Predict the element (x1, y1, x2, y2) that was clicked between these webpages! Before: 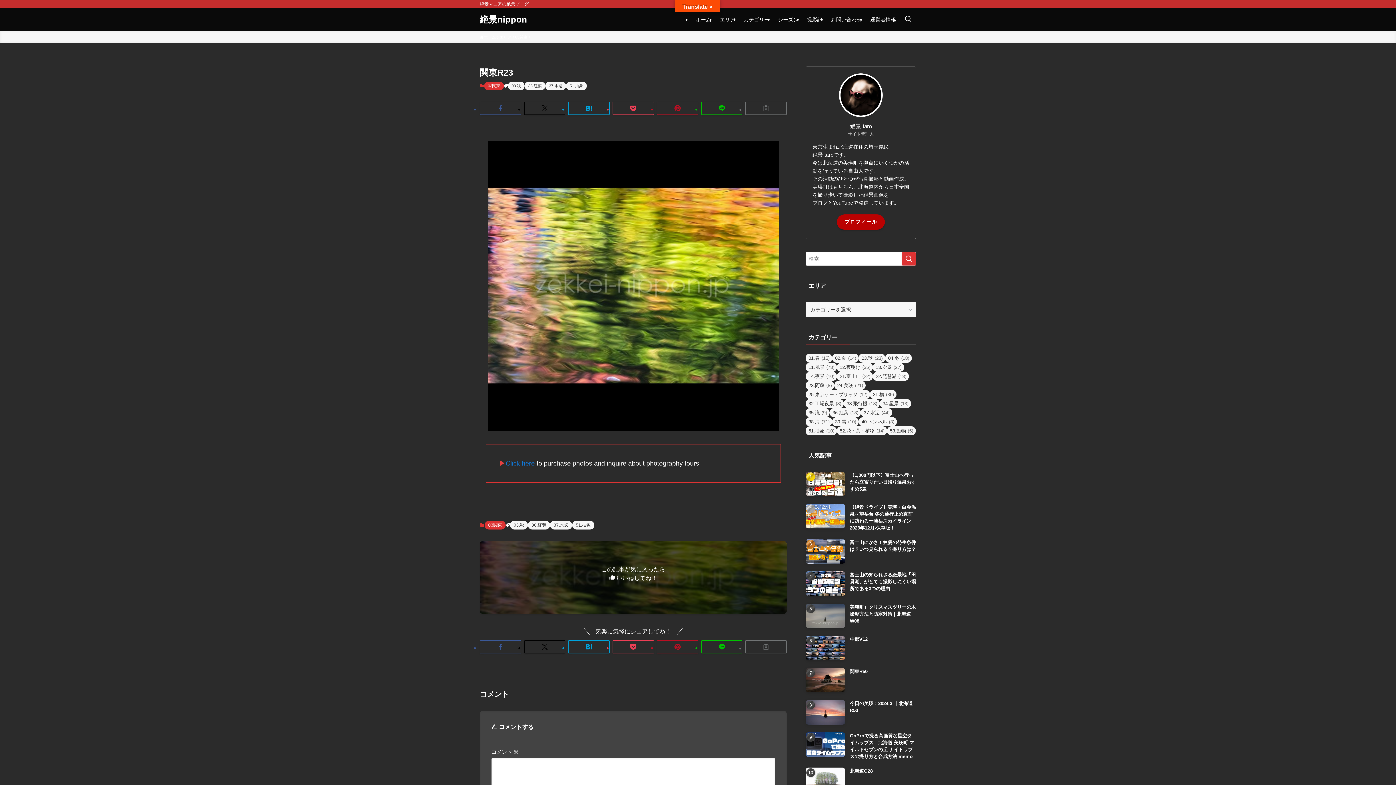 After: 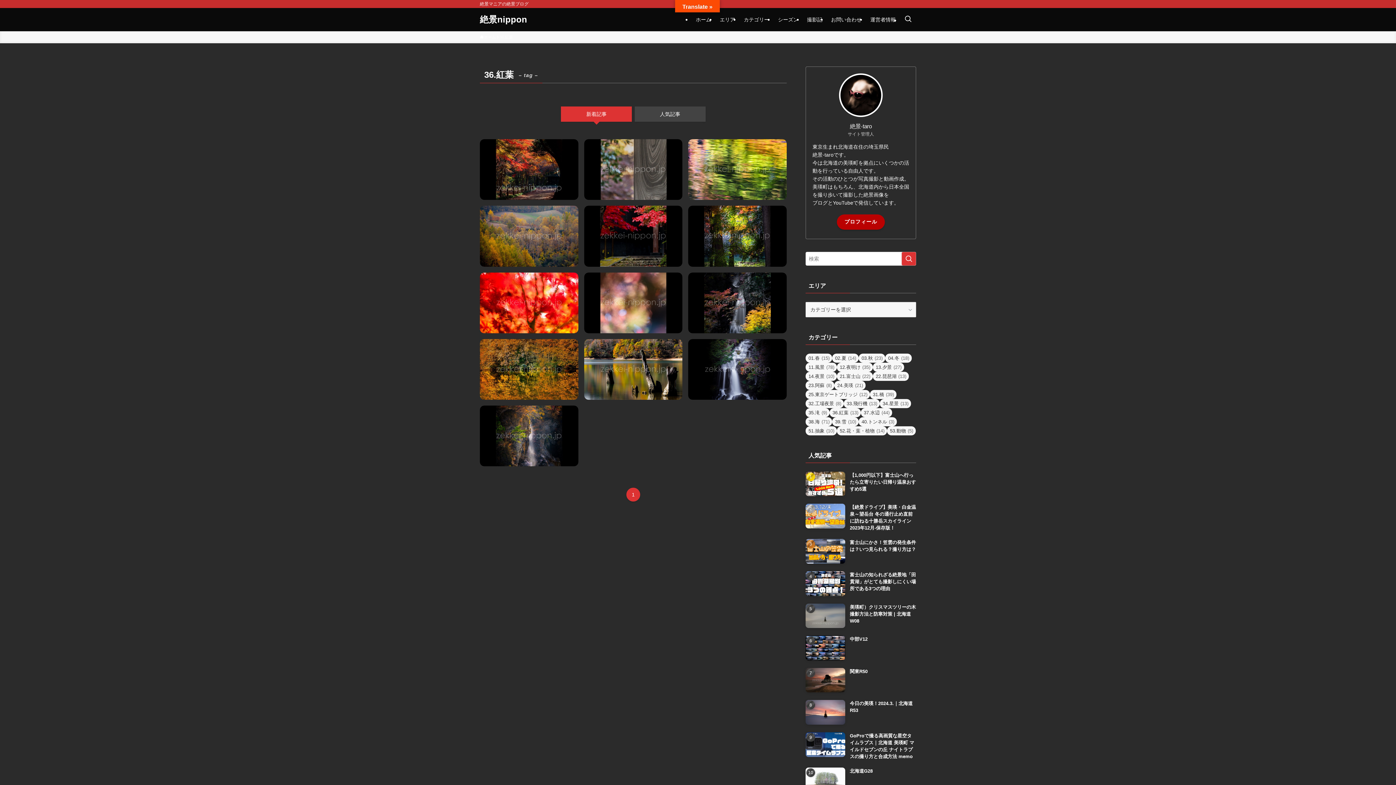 Action: label: 36.紅葉 bbox: (528, 521, 550, 529)